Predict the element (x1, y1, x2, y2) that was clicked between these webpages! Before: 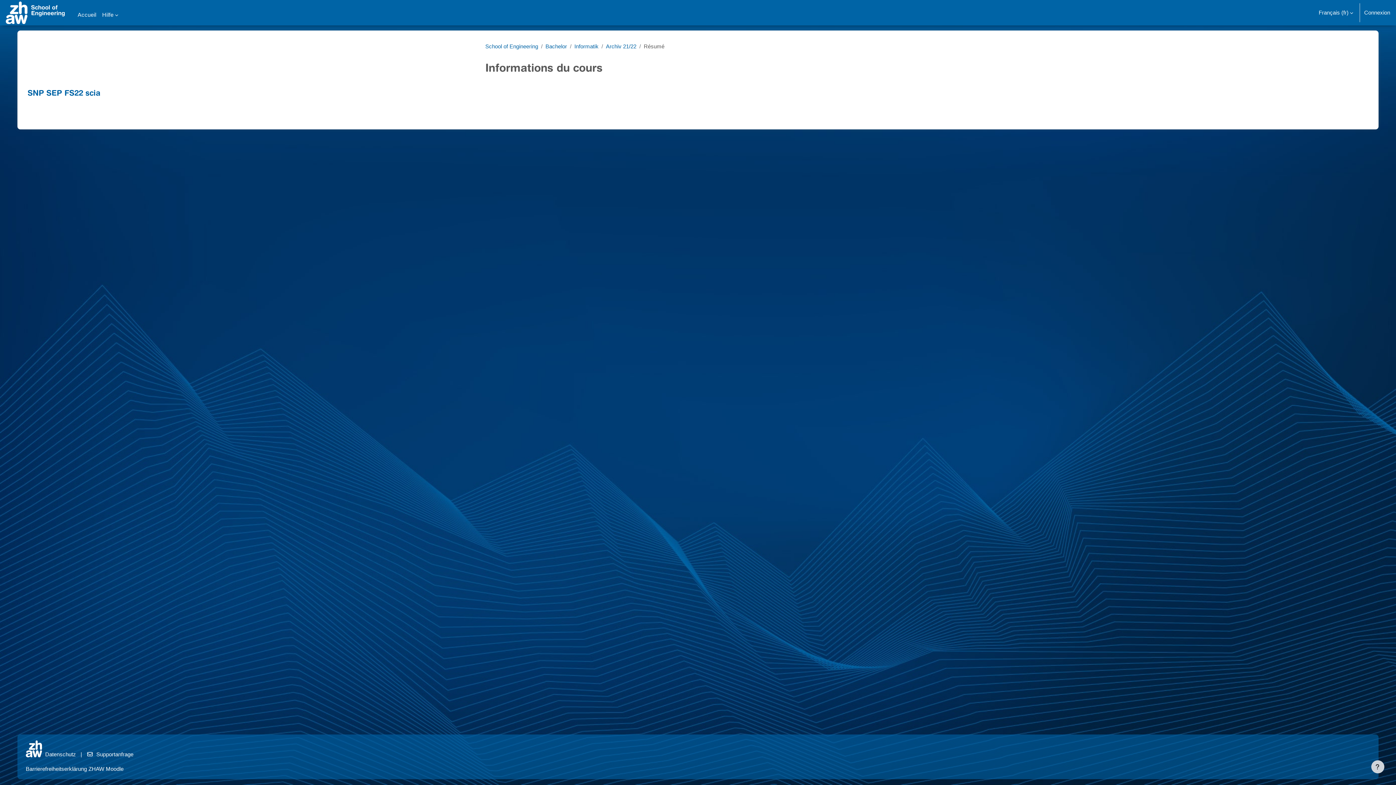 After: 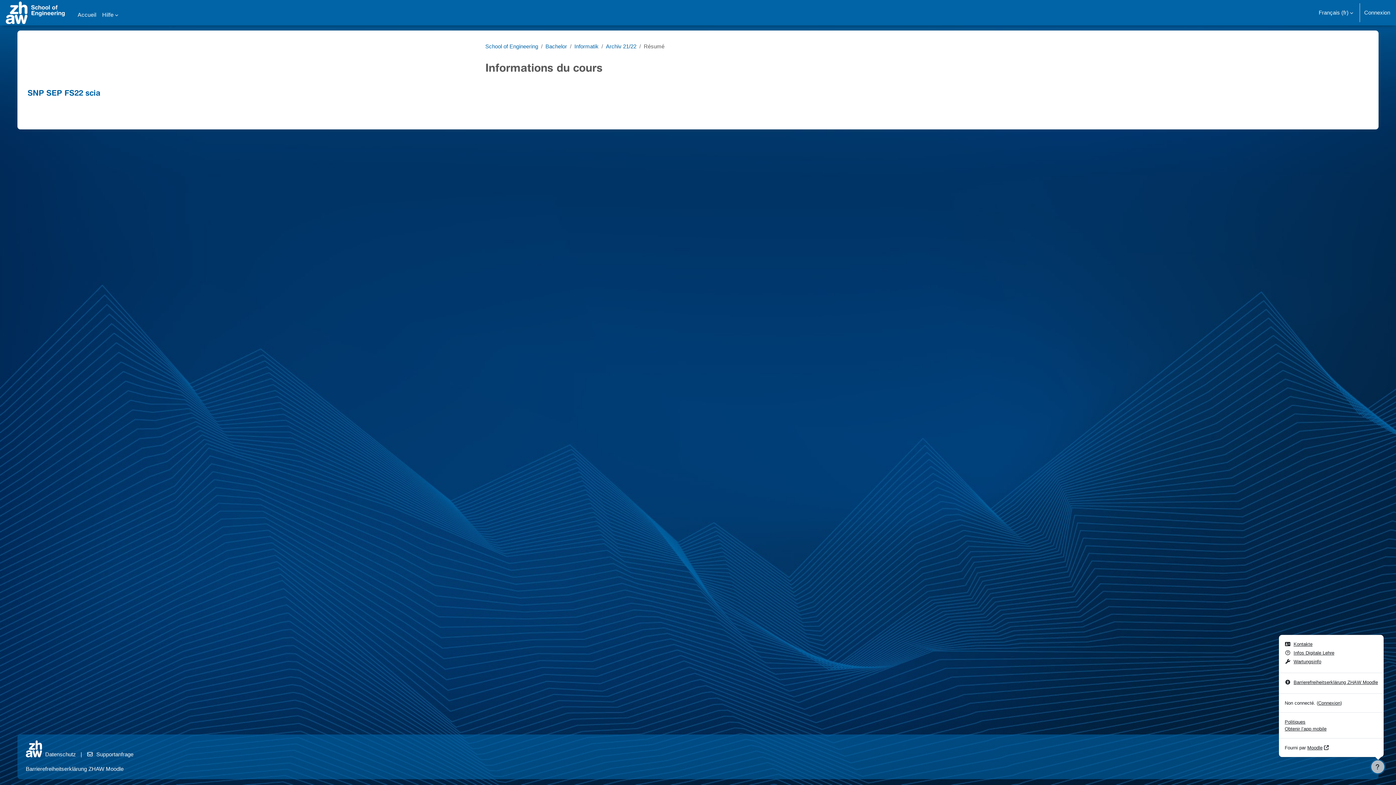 Action: label: Afficher le pied de page bbox: (1371, 760, 1384, 773)